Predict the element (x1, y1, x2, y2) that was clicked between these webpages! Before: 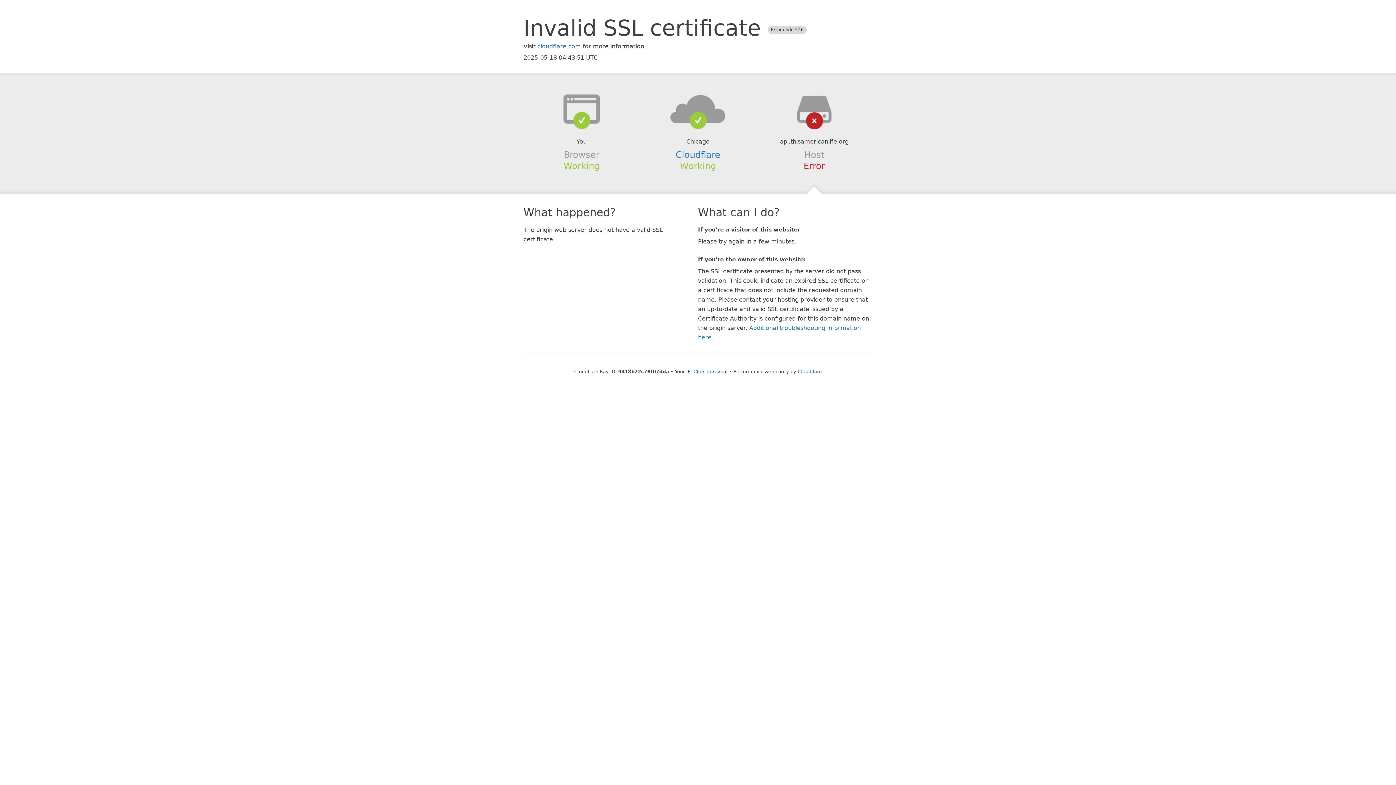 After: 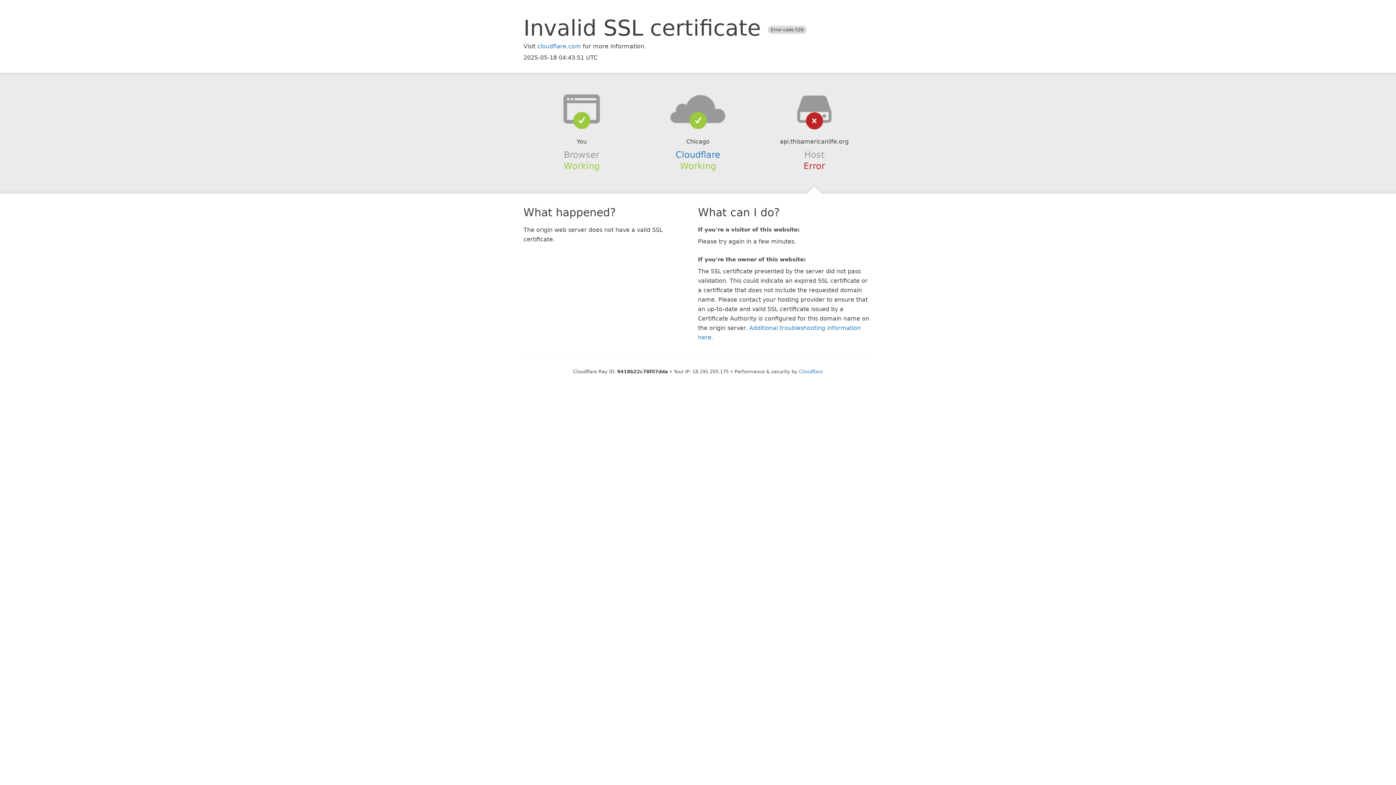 Action: label: Click to reveal bbox: (693, 368, 727, 374)